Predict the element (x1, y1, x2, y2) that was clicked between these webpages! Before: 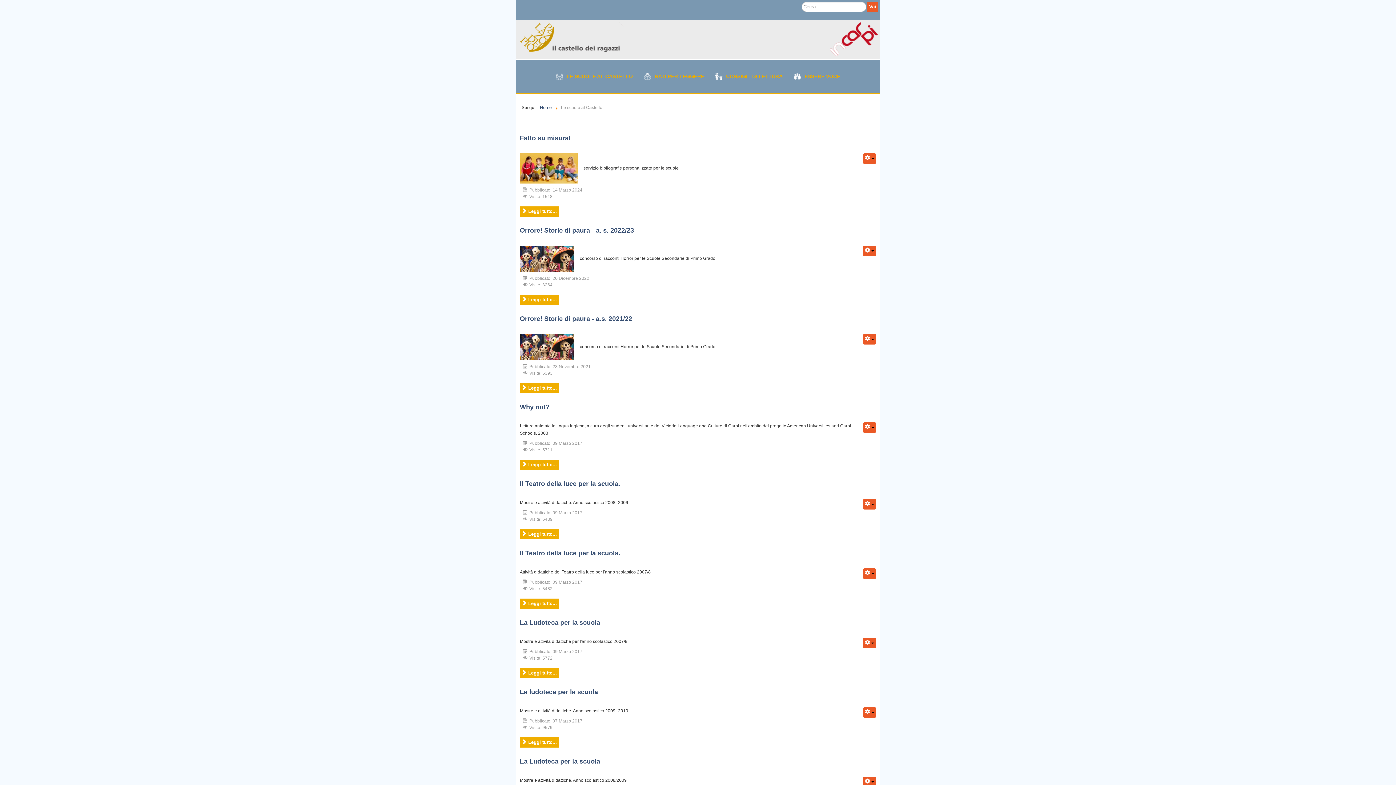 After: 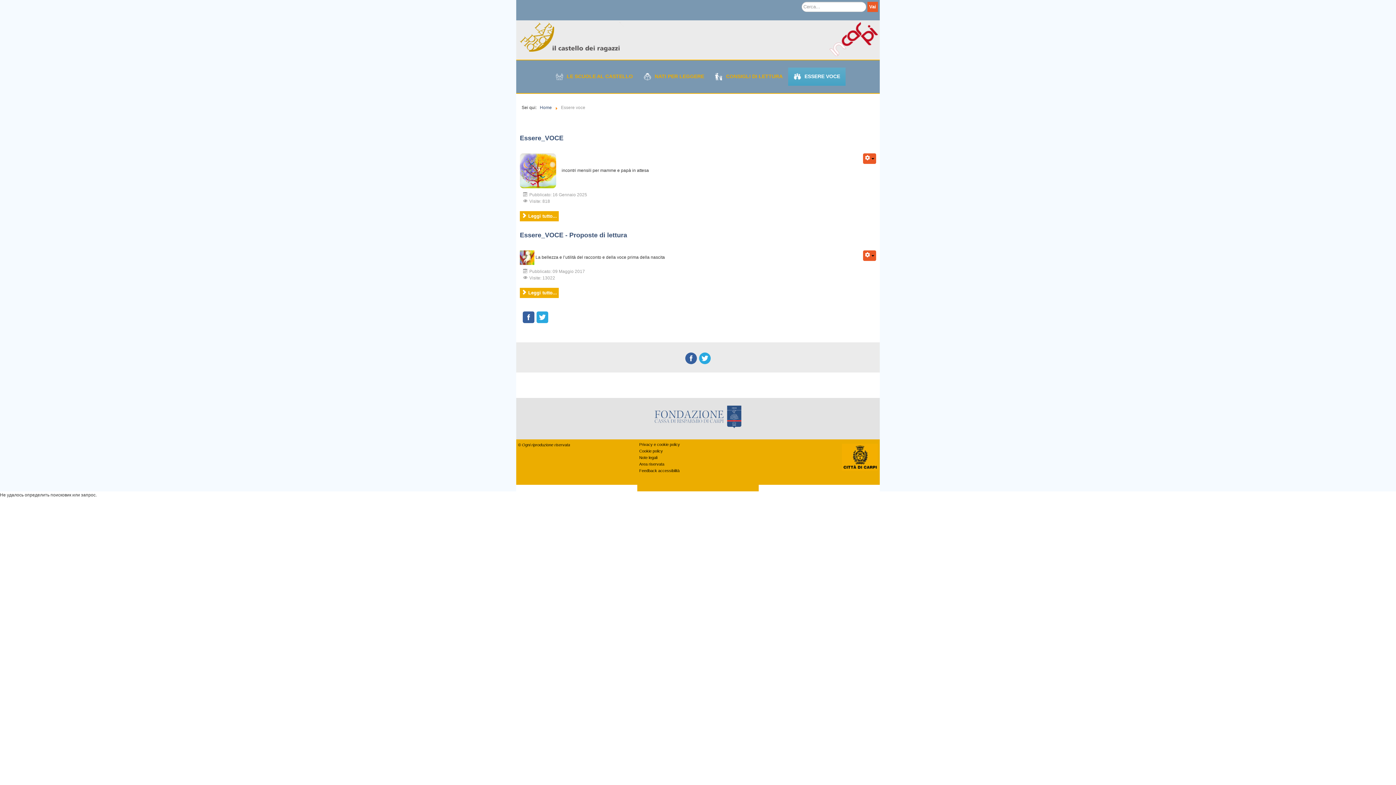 Action: label: ESSERE VOCE bbox: (788, 67, 845, 85)